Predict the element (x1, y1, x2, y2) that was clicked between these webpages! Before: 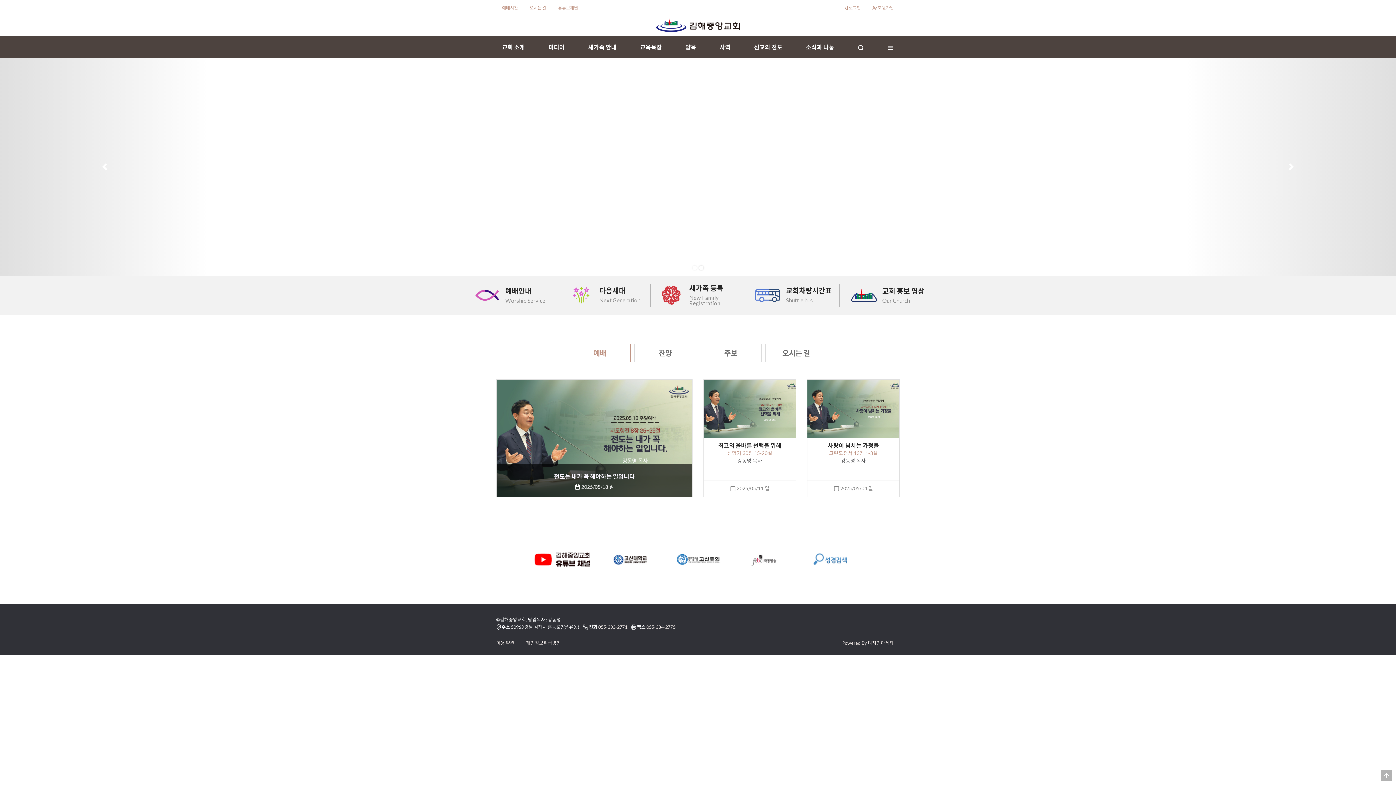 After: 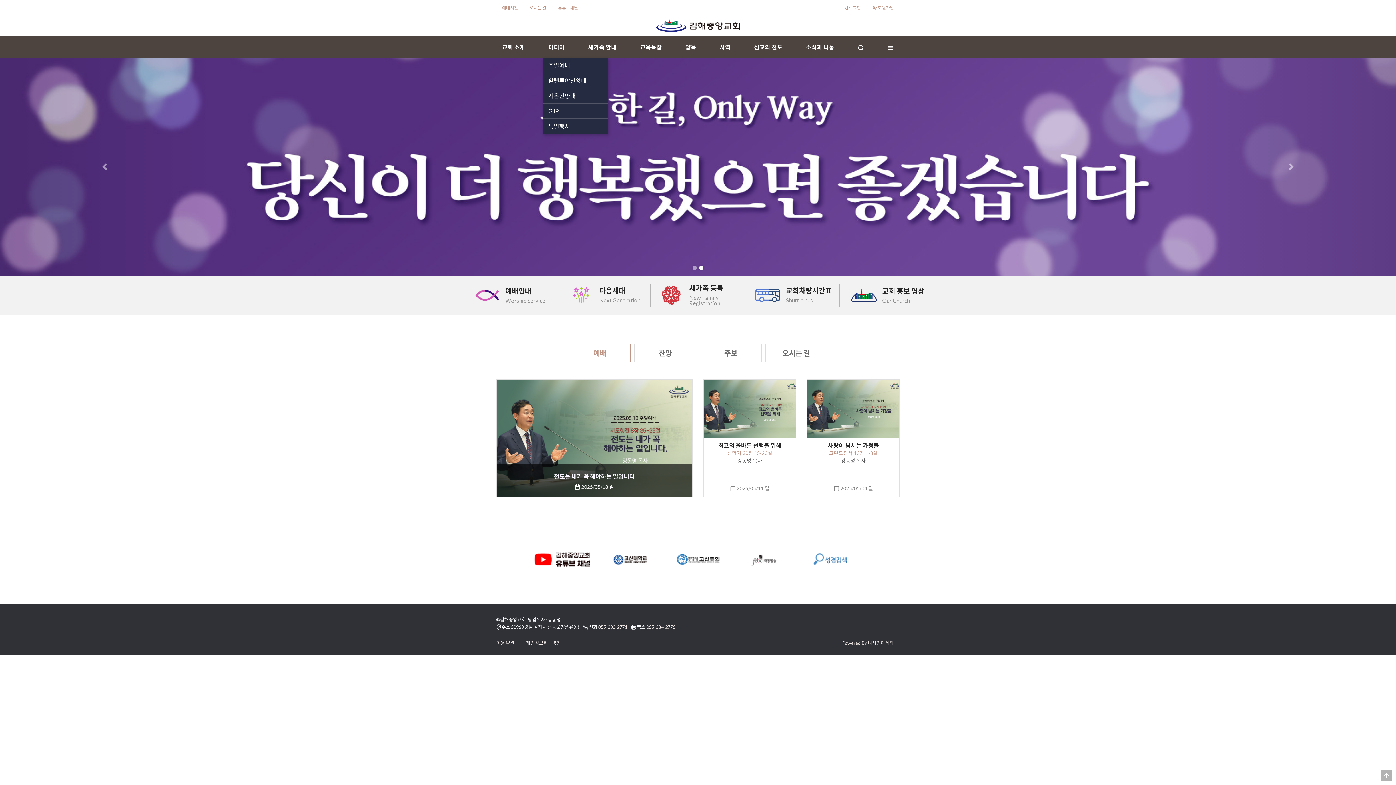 Action: bbox: (542, 39, 570, 54) label: 미디어